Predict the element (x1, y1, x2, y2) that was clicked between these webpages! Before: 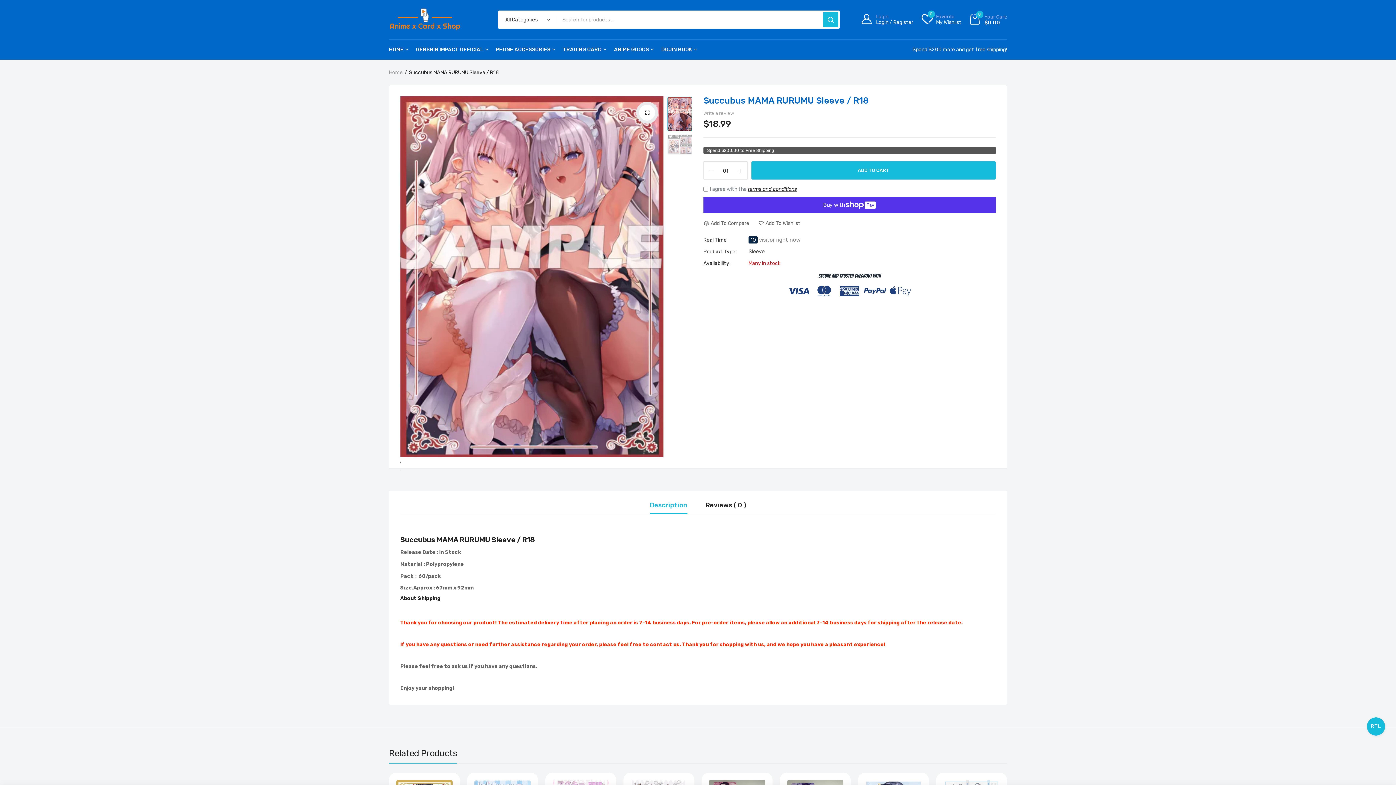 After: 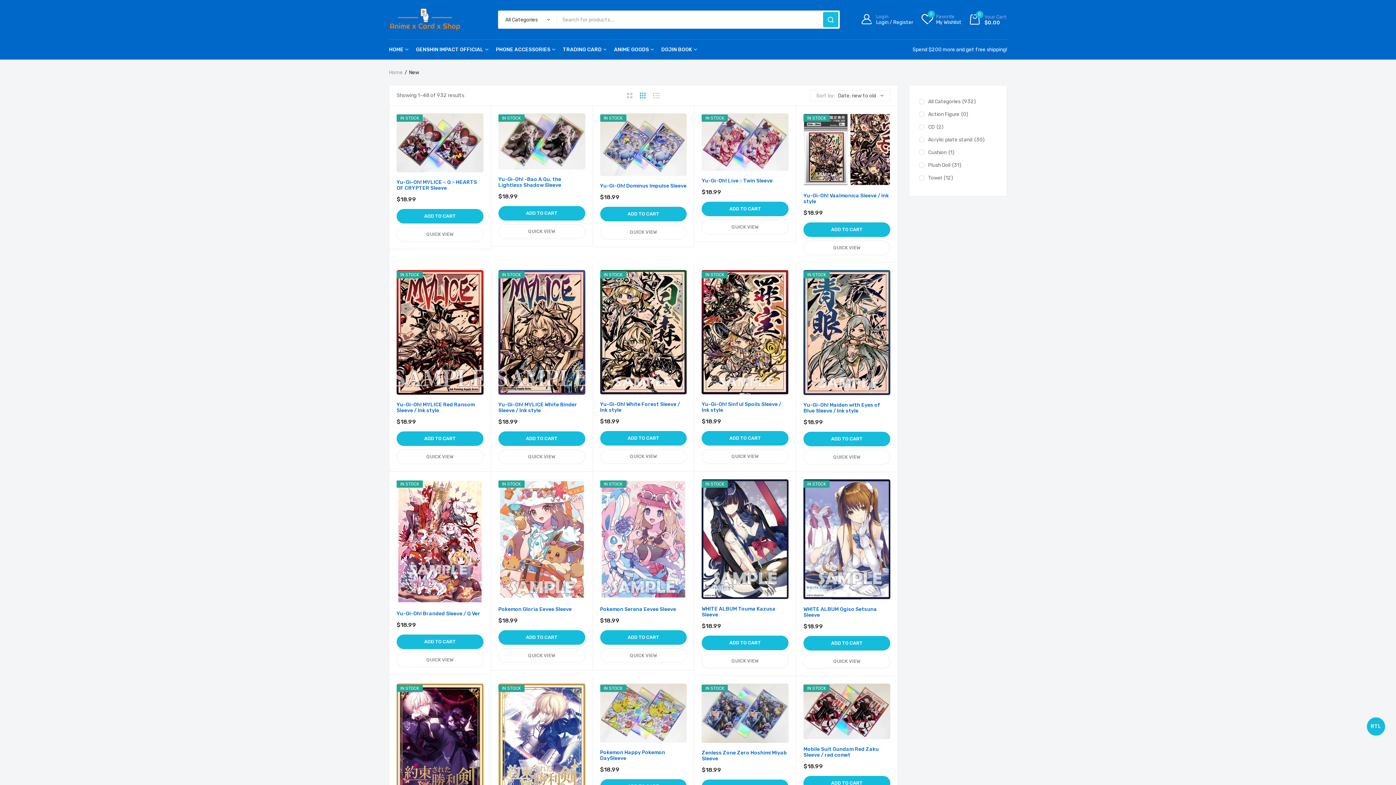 Action: label: TRADING CARD bbox: (562, 39, 601, 59)